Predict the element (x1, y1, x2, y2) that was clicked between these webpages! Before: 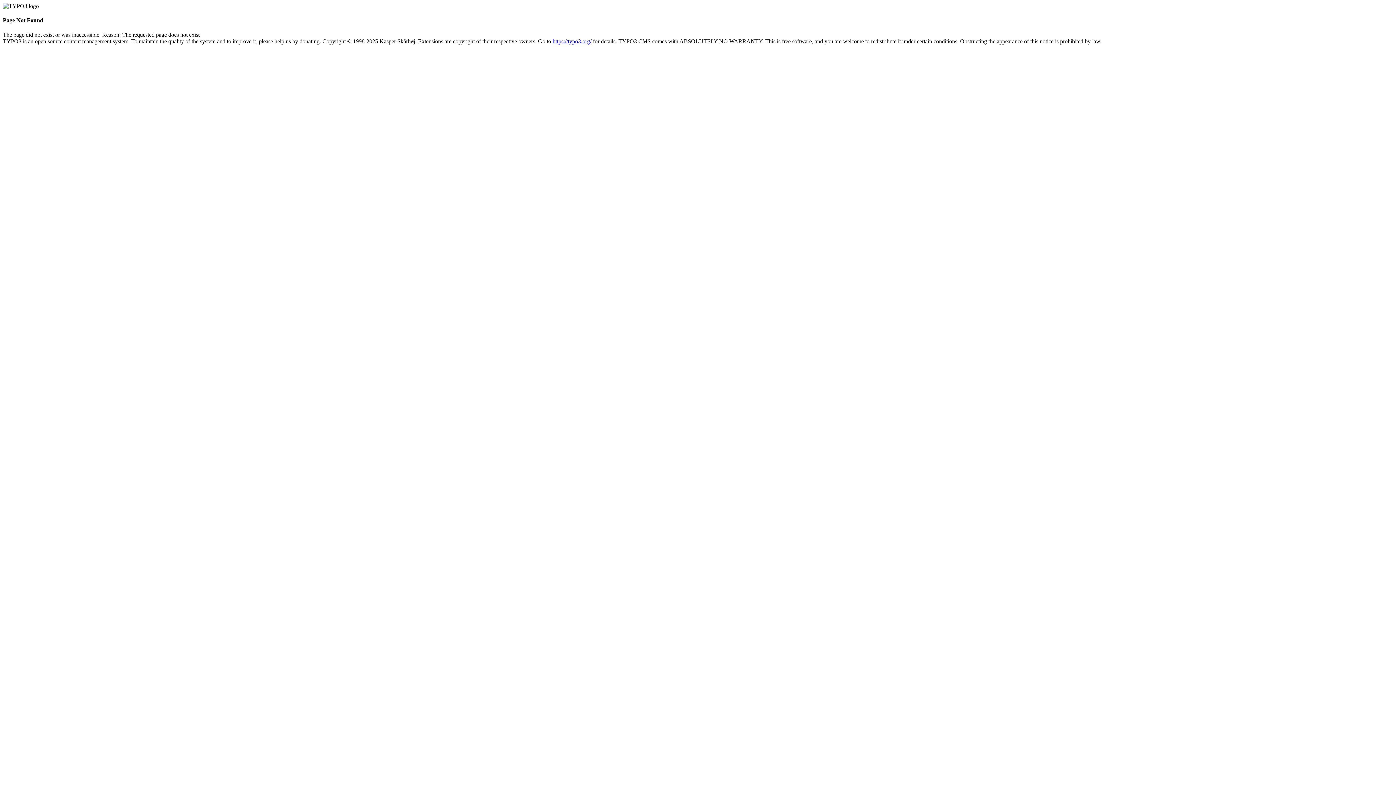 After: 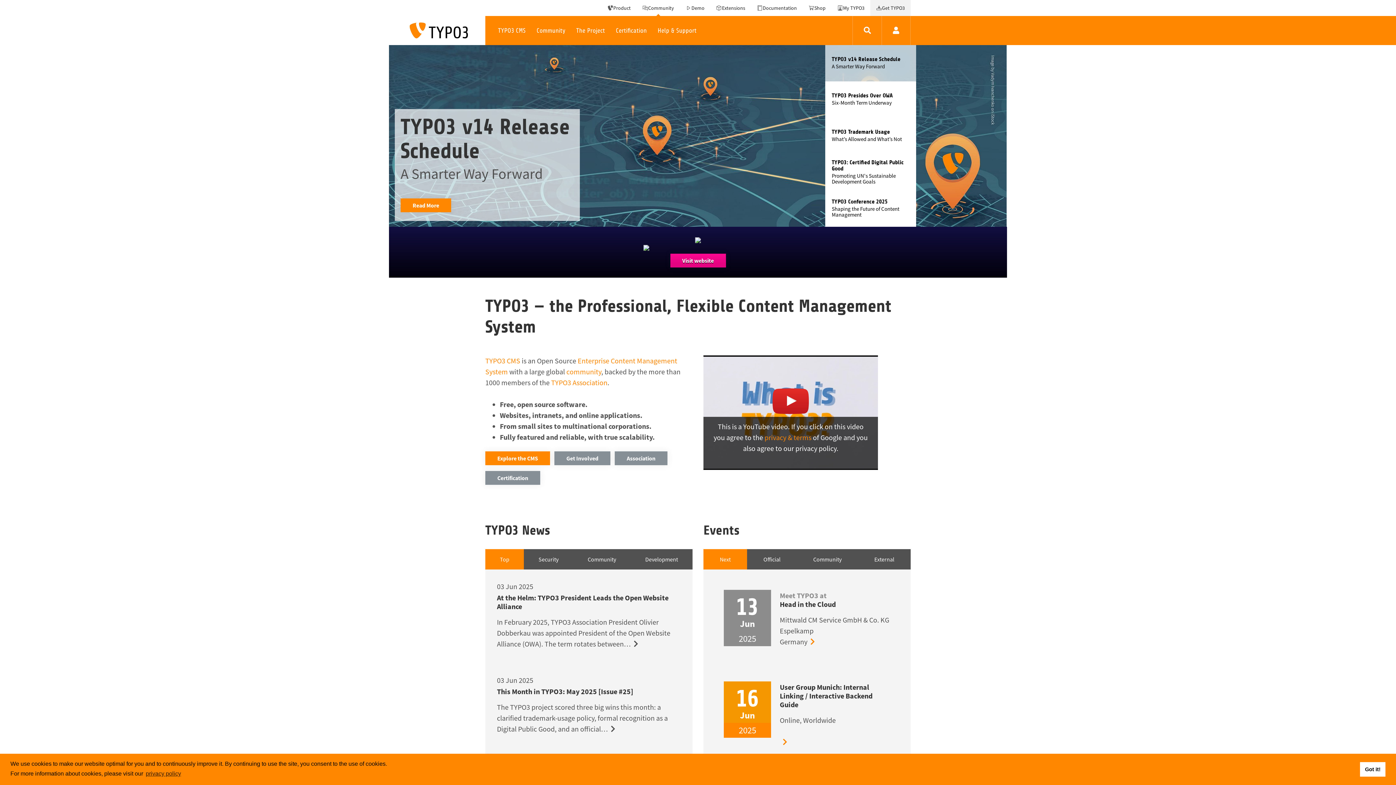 Action: bbox: (552, 38, 591, 44) label: https://typo3.org/